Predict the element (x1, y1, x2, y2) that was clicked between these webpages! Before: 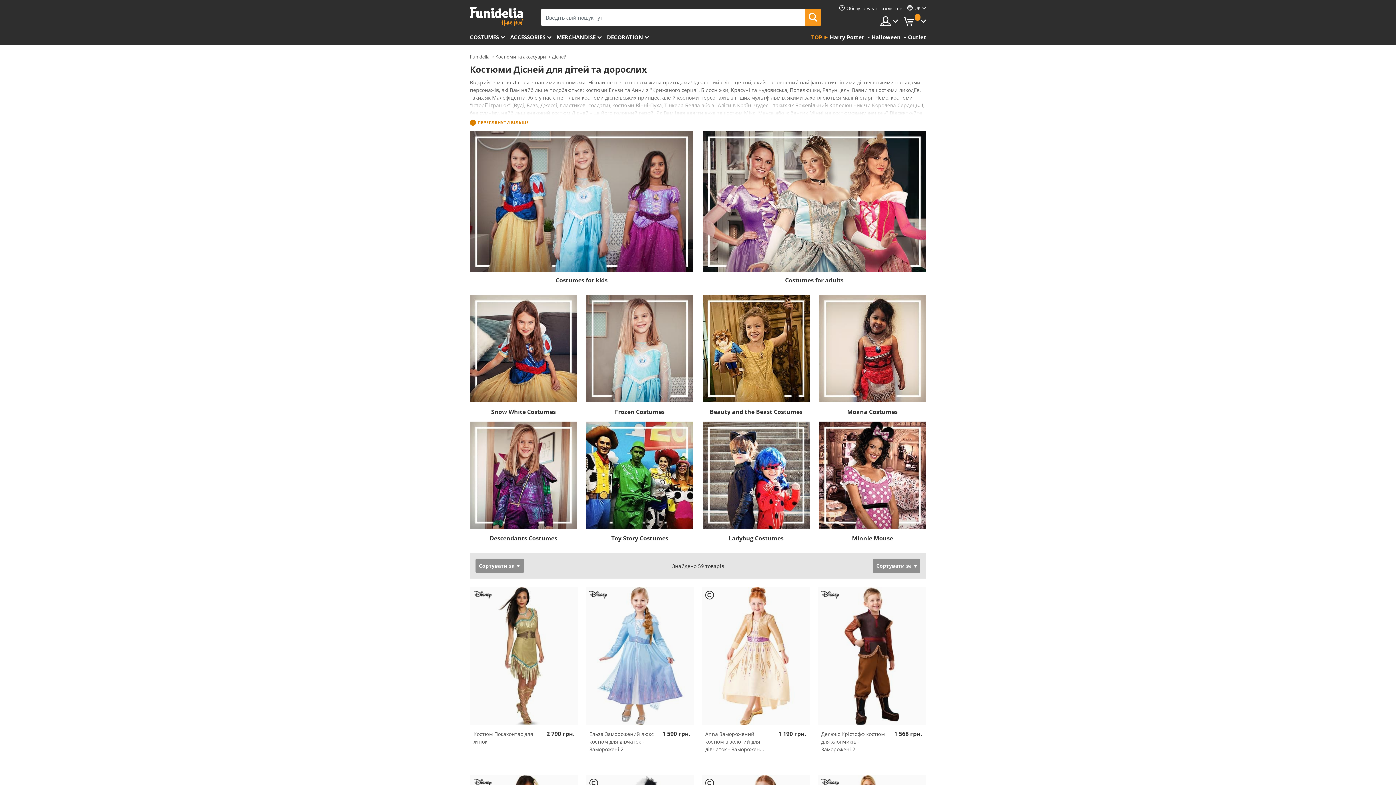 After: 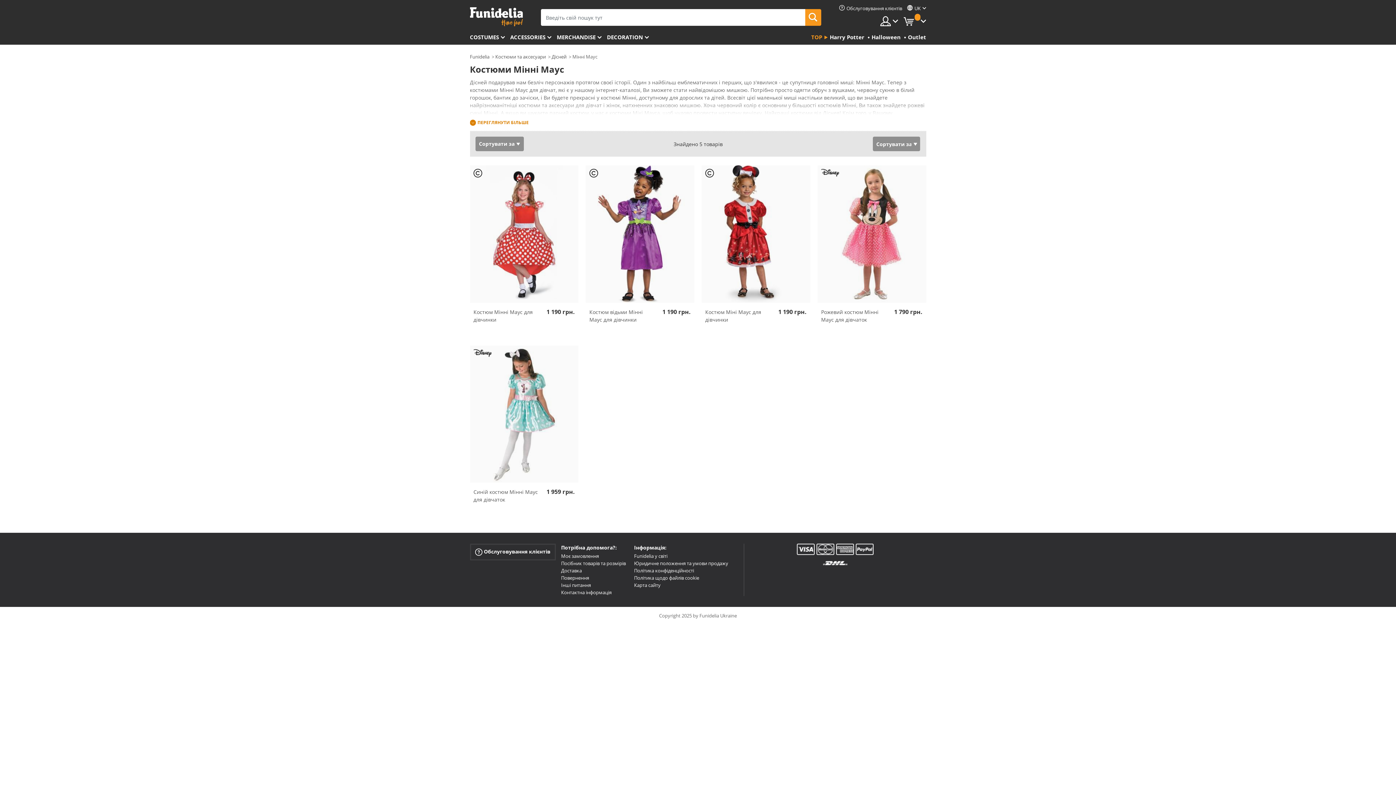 Action: bbox: (819, 421, 926, 529)